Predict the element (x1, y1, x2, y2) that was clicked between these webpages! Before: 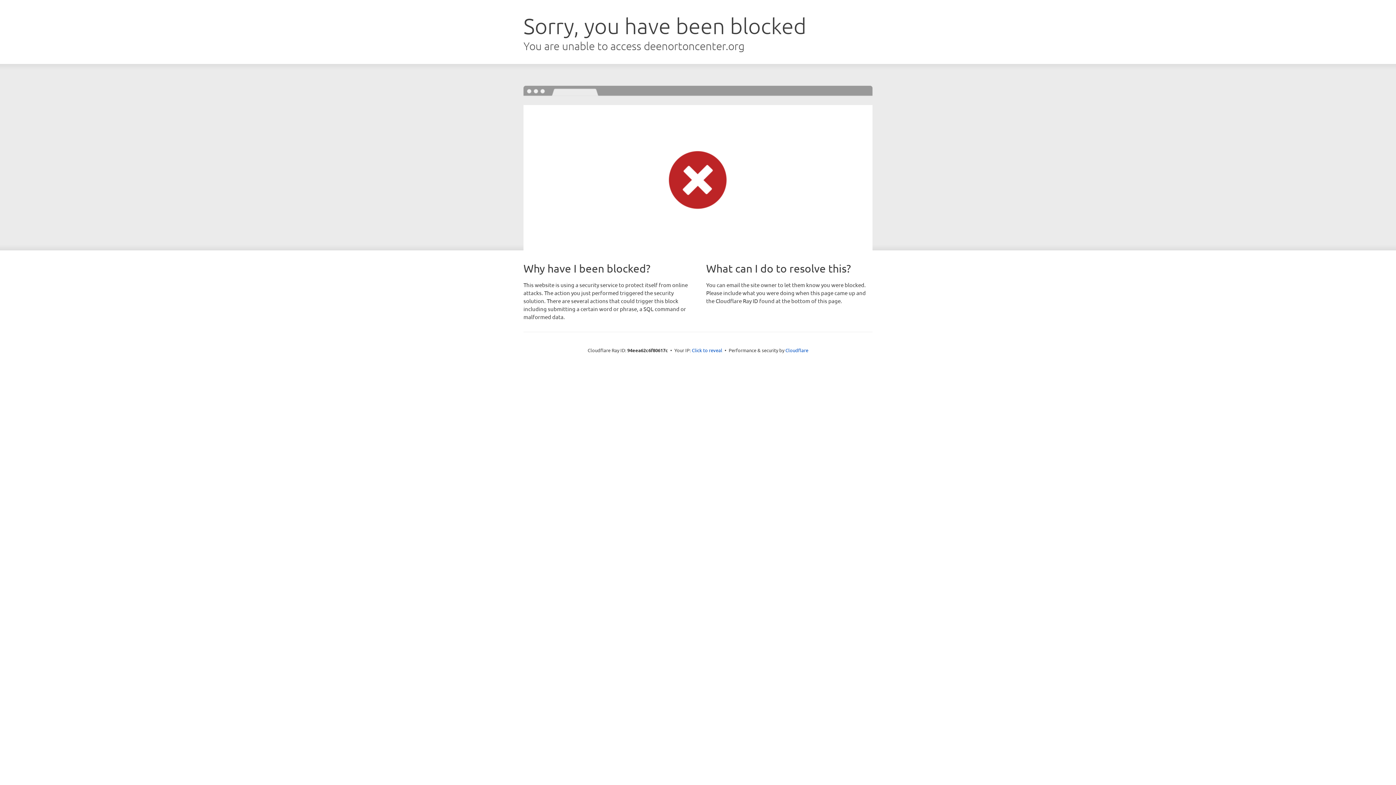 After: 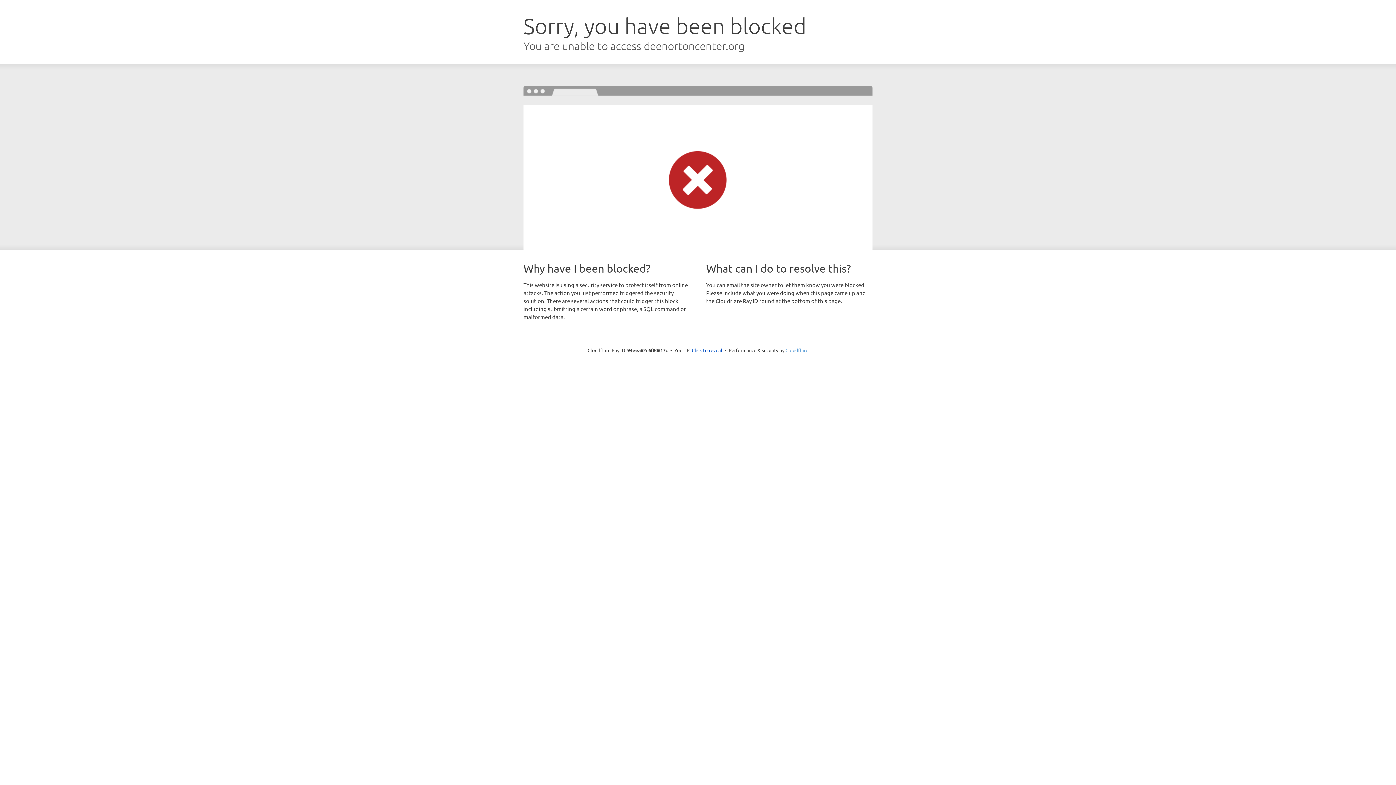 Action: bbox: (785, 347, 808, 353) label: Cloudflare